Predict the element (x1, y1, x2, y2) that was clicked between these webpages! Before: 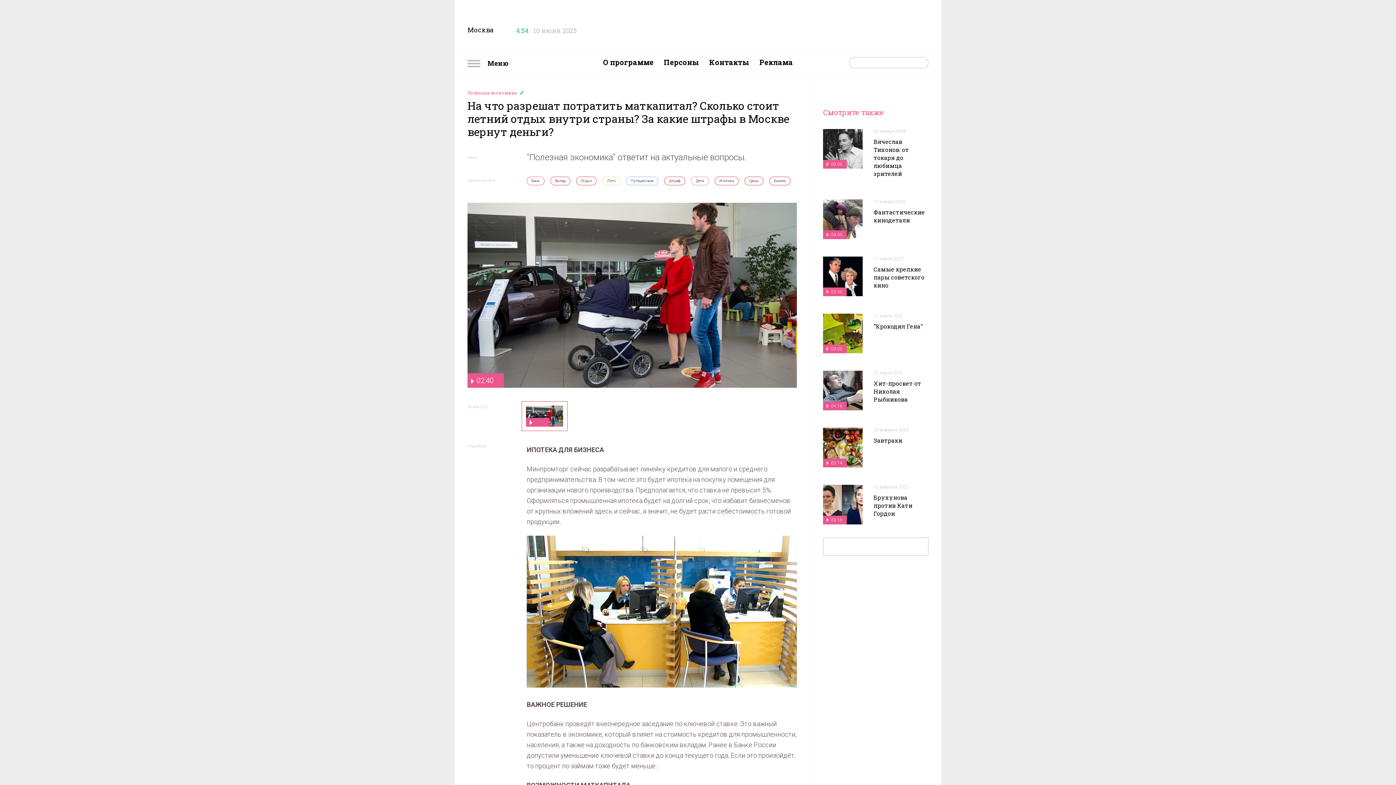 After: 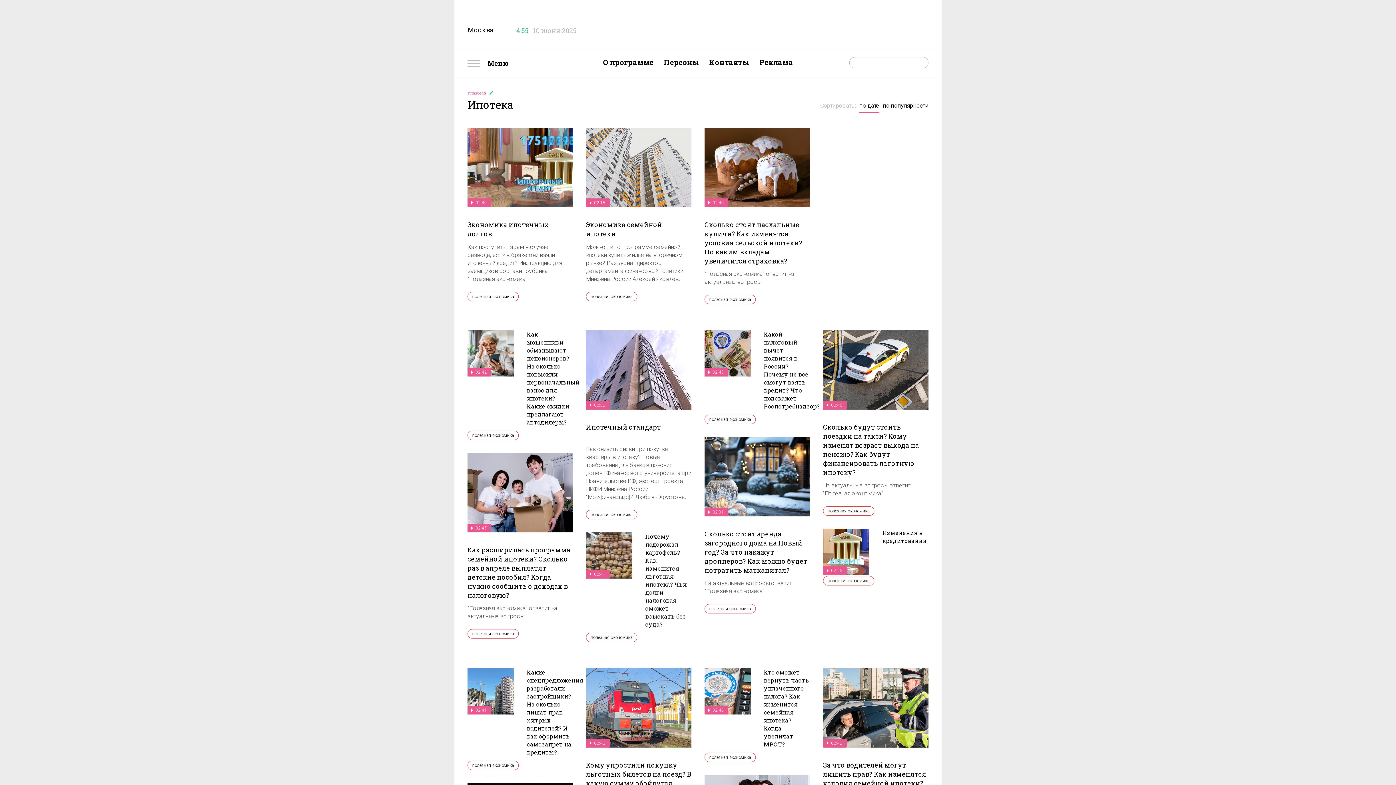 Action: bbox: (714, 176, 738, 185) label: Ипотека